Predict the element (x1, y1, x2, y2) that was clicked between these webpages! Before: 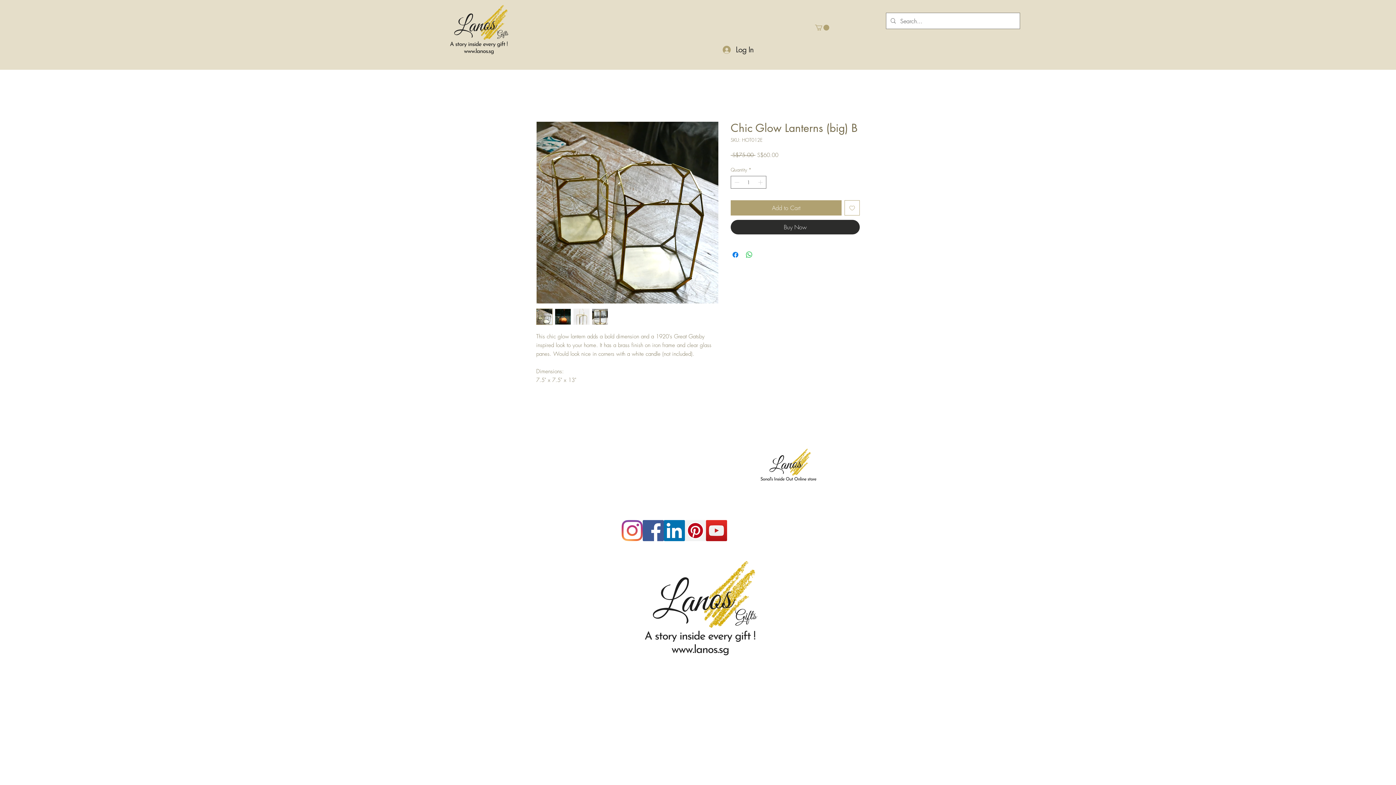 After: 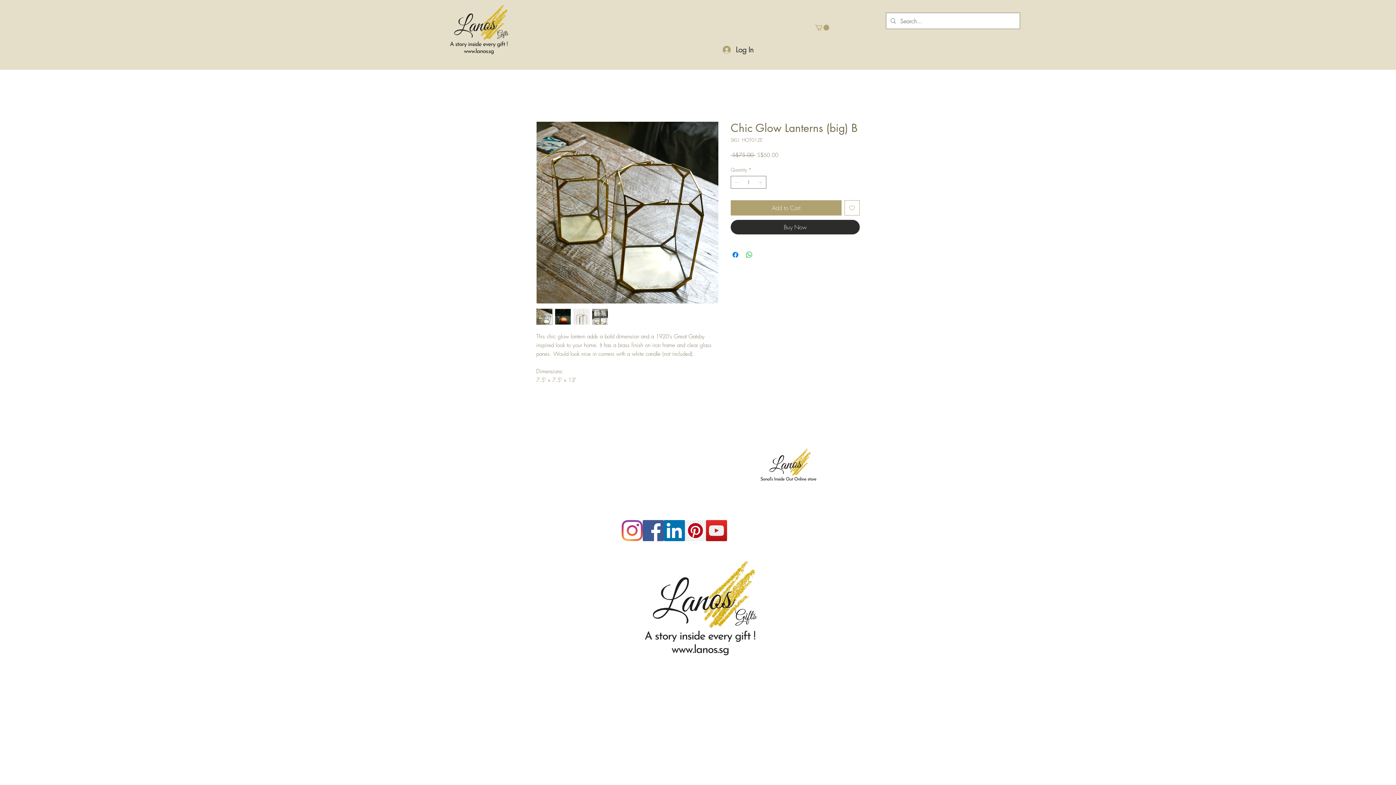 Action: label: YouTube bbox: (706, 520, 727, 541)